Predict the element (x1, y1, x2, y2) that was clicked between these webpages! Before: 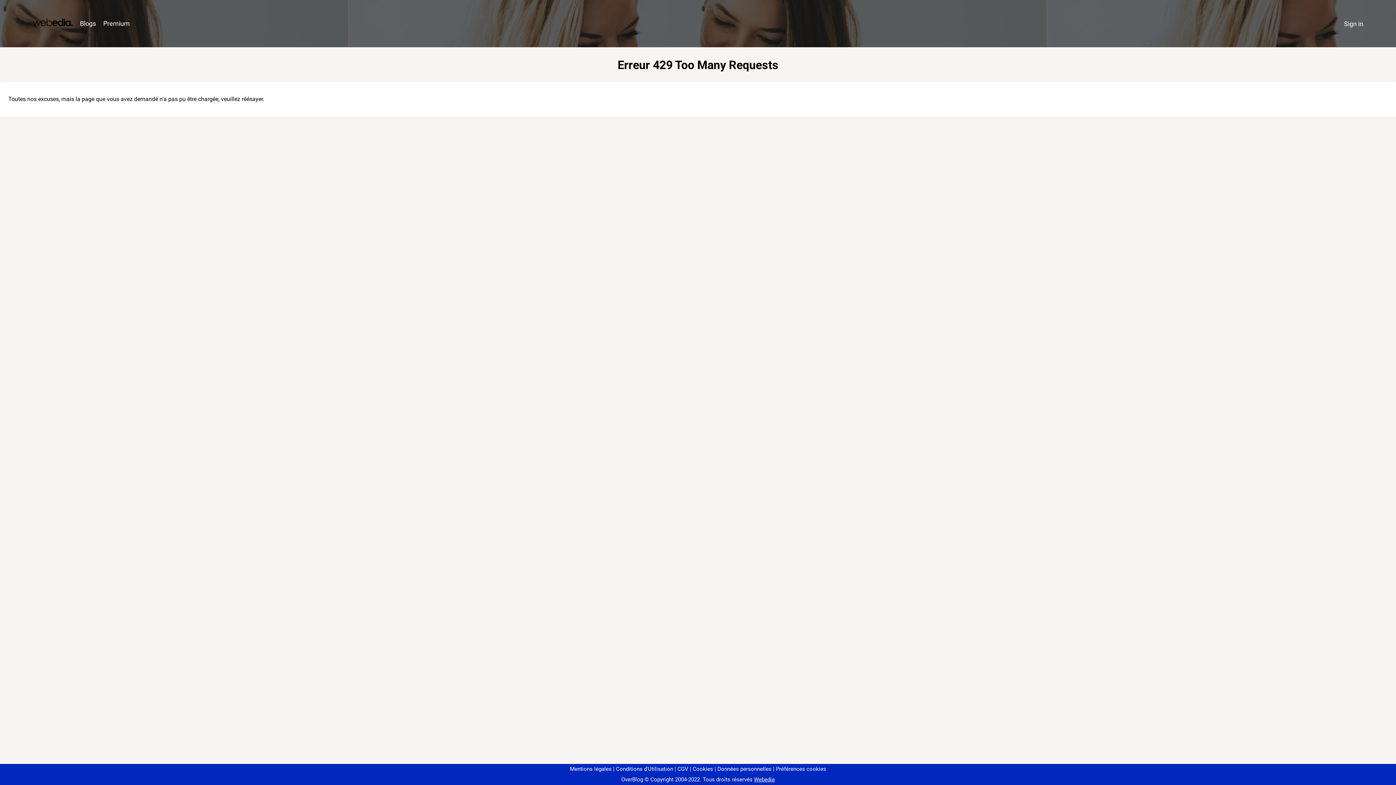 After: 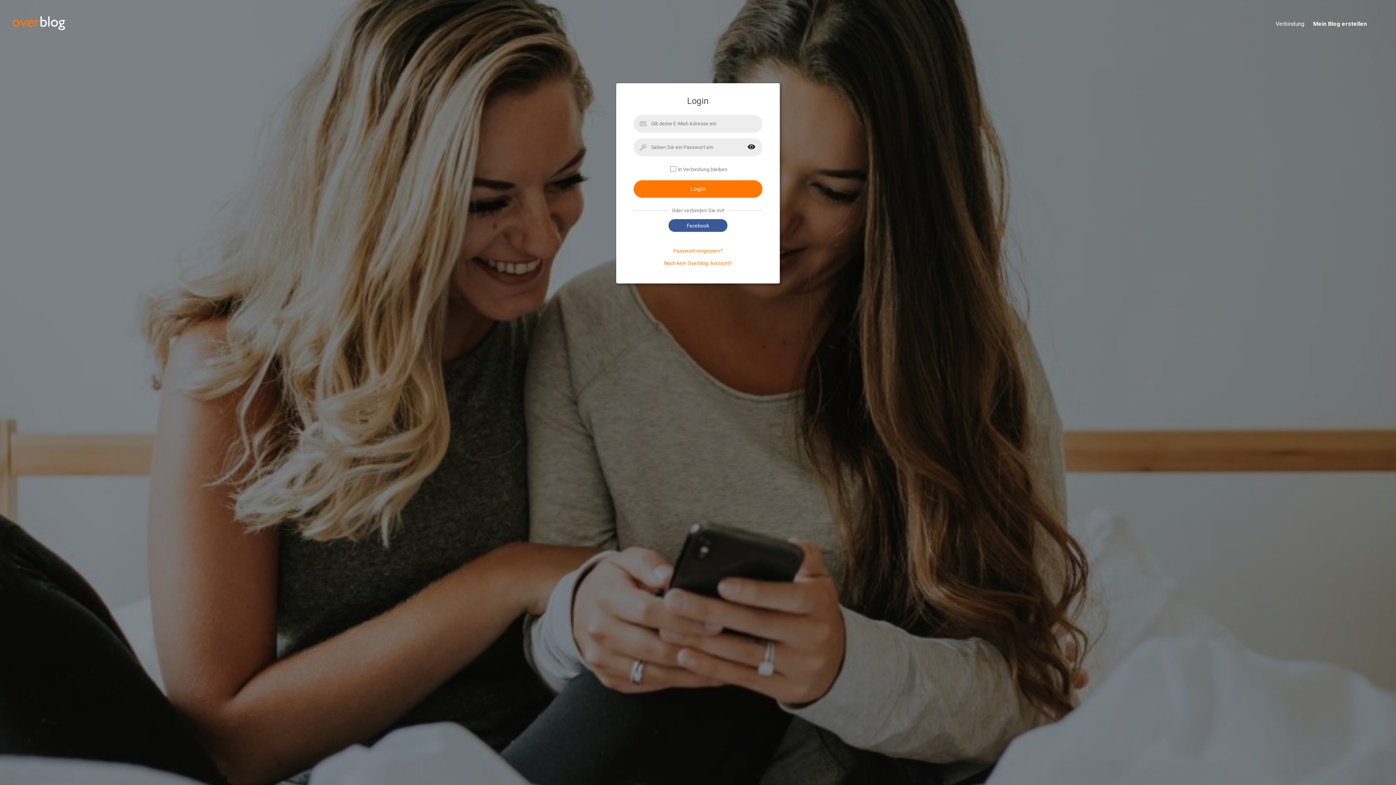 Action: bbox: (1340, 16, 1367, 31) label: Sign in